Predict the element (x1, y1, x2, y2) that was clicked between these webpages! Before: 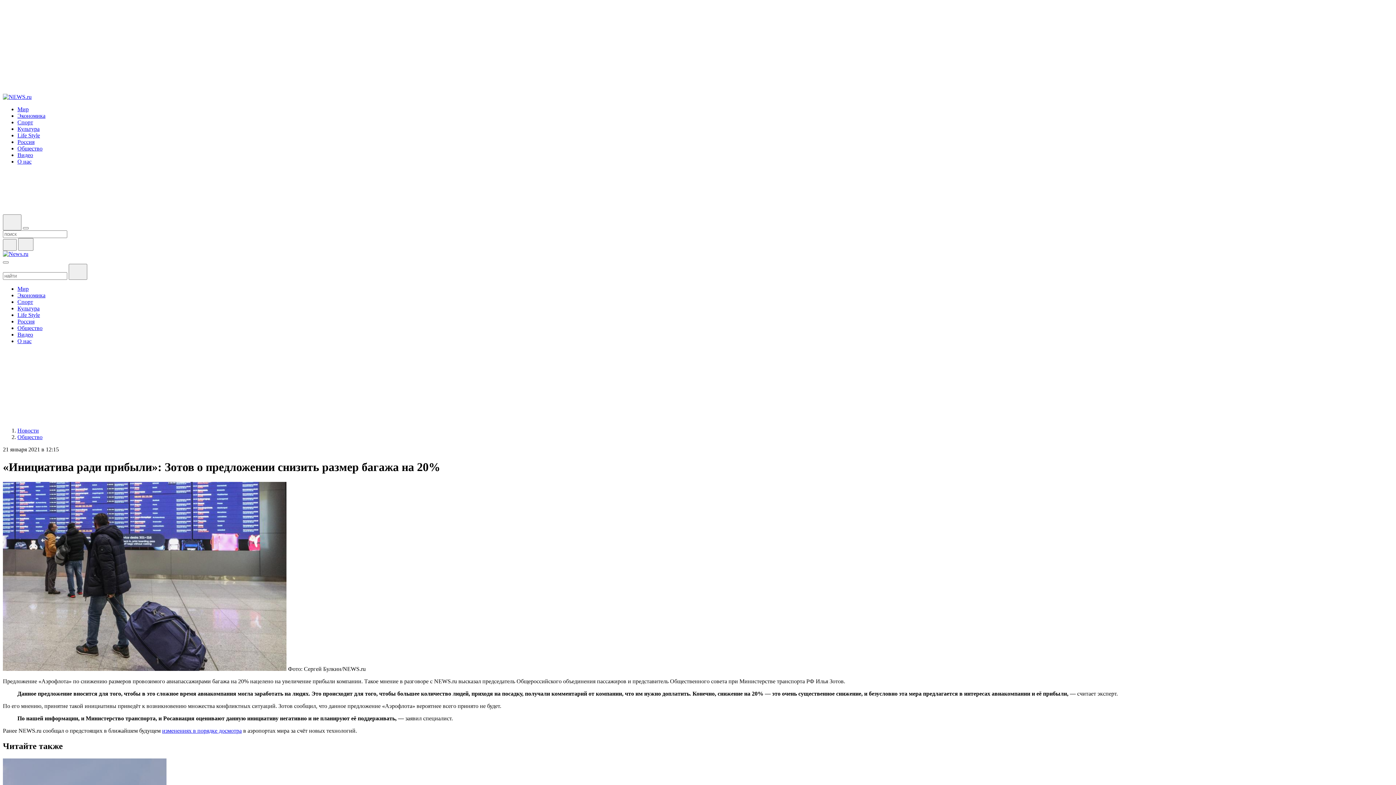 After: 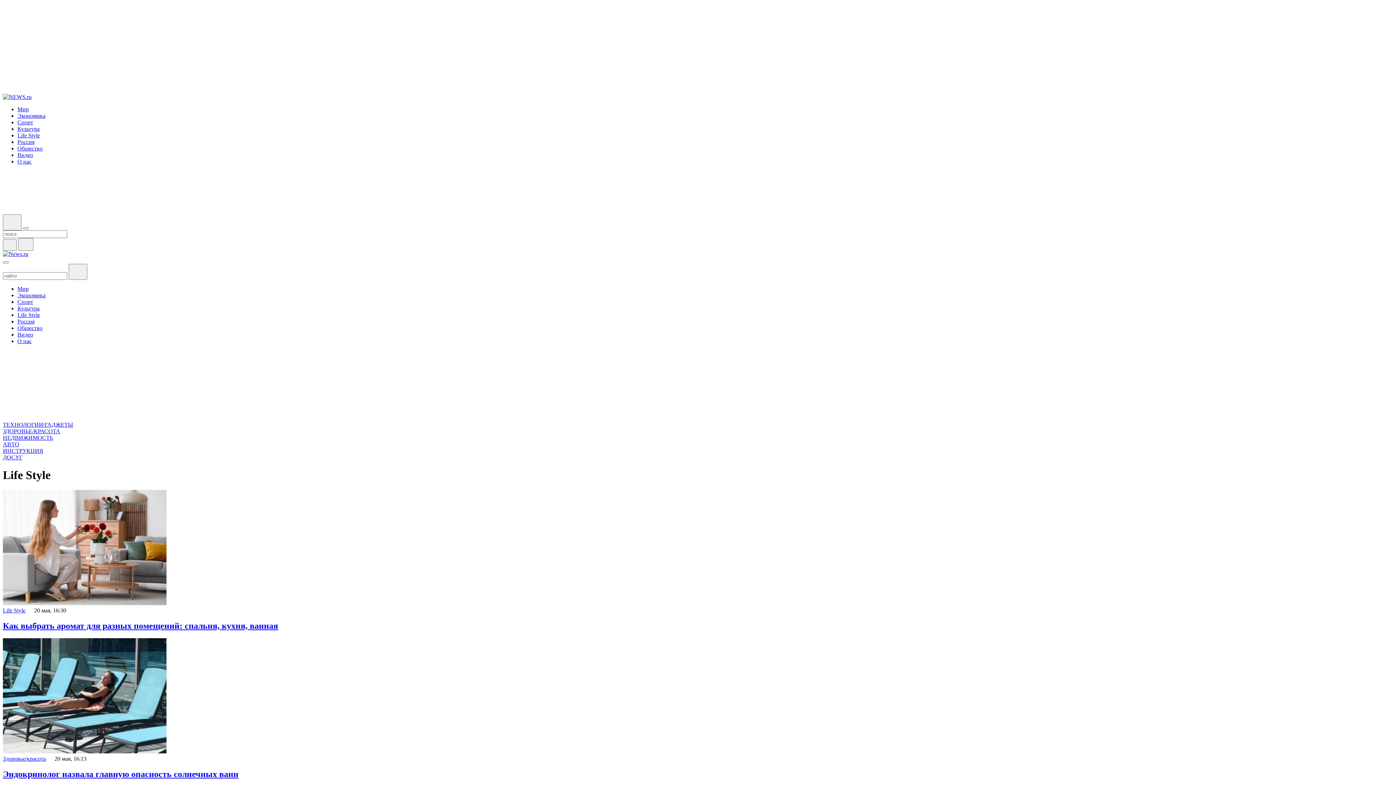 Action: bbox: (17, 311, 40, 318) label: Life Style